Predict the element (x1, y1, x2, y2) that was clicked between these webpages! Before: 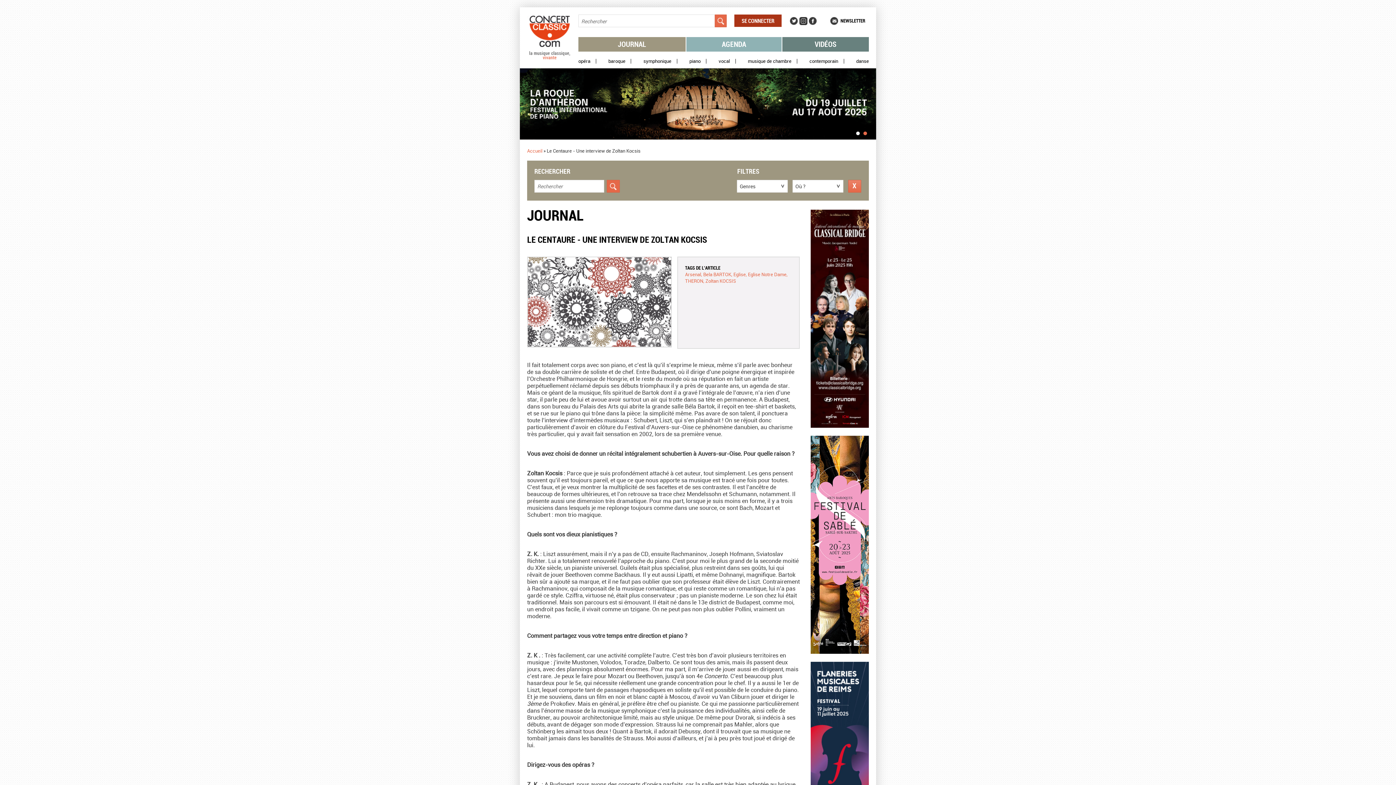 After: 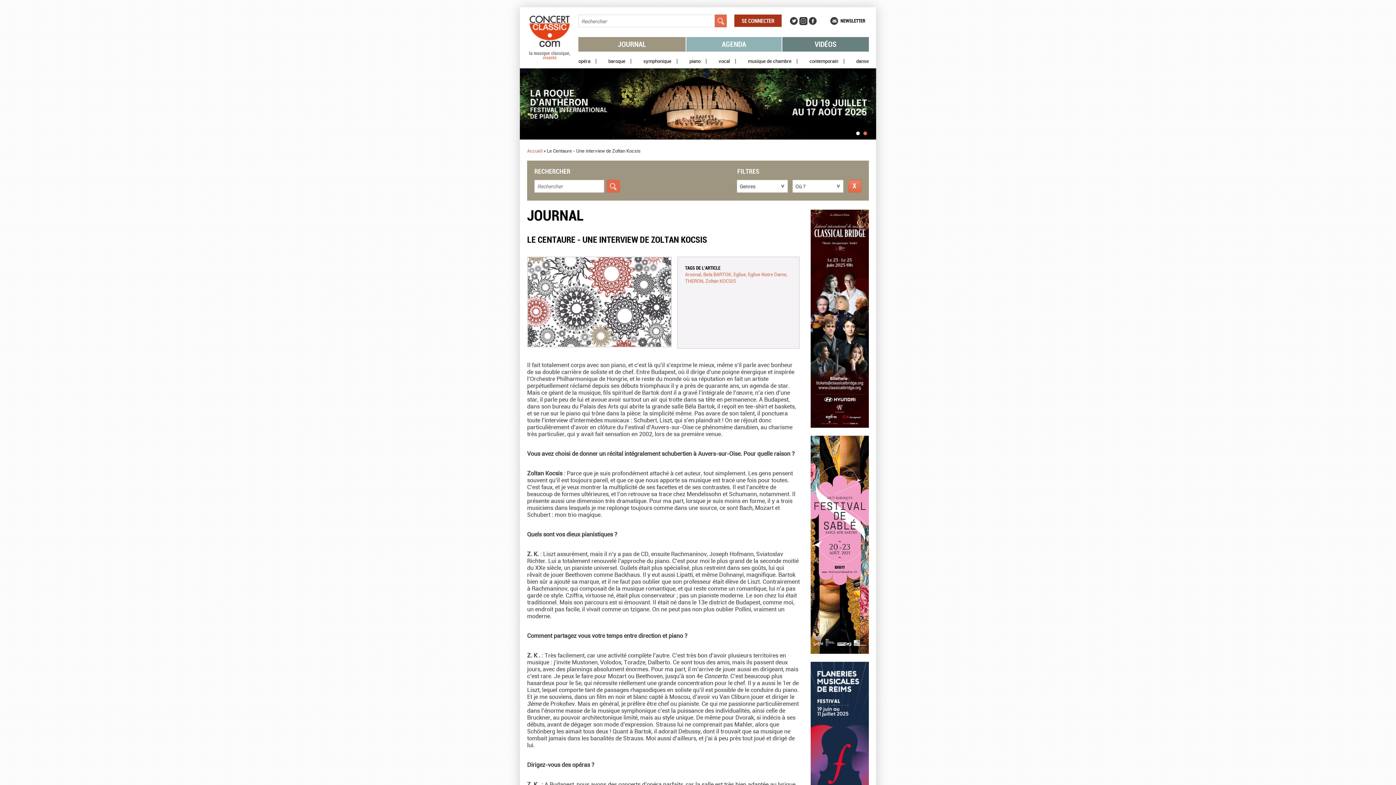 Action: bbox: (810, 648, 869, 655)